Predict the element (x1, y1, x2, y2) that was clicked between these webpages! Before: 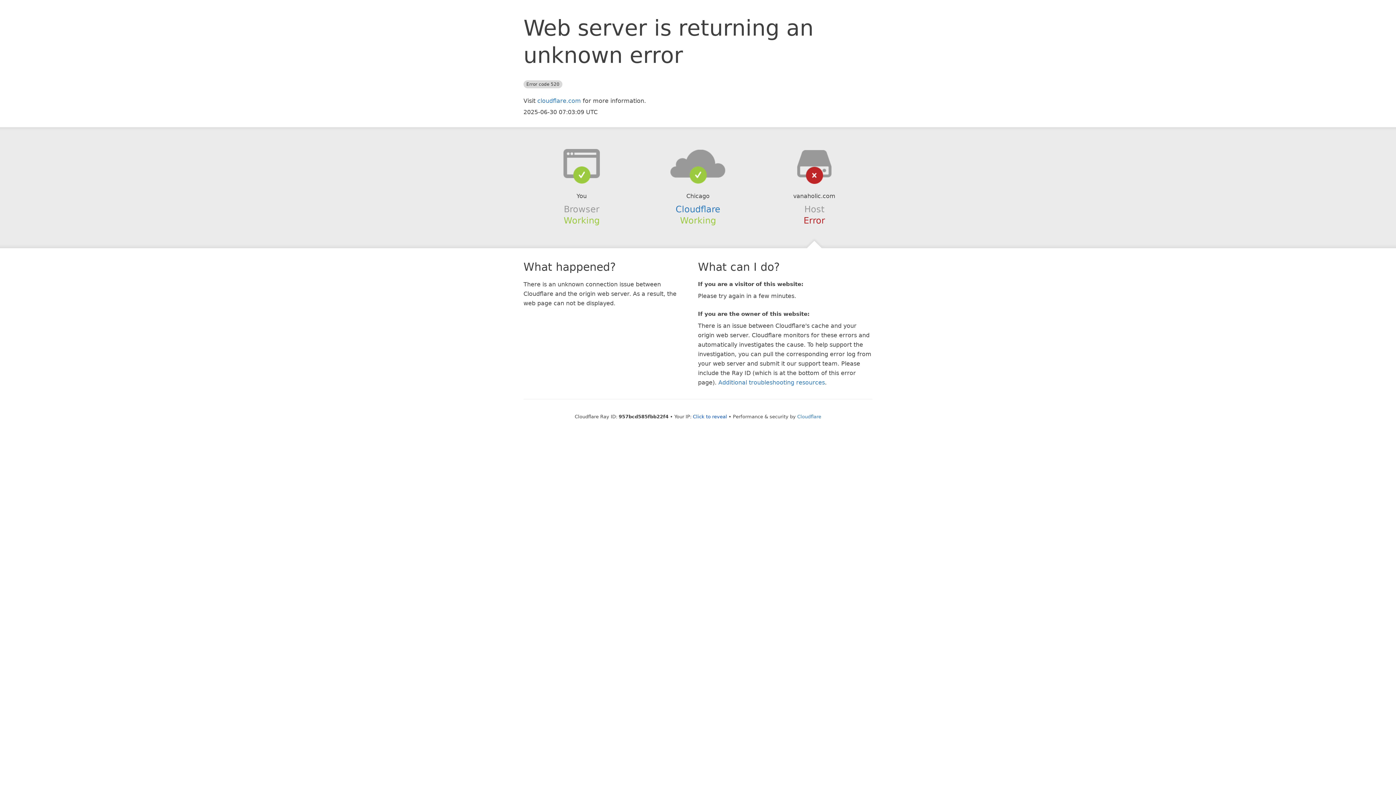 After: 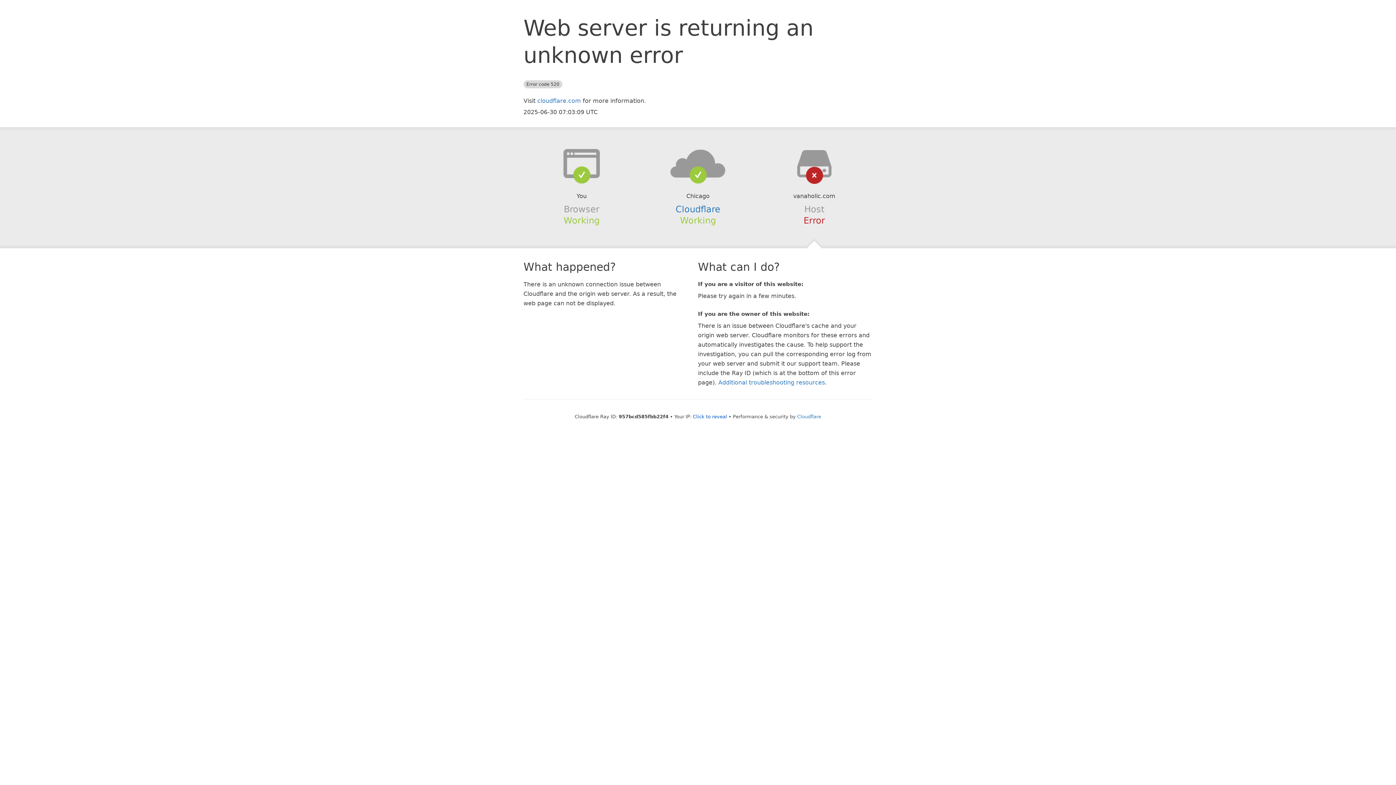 Action: bbox: (639, 148, 756, 178)